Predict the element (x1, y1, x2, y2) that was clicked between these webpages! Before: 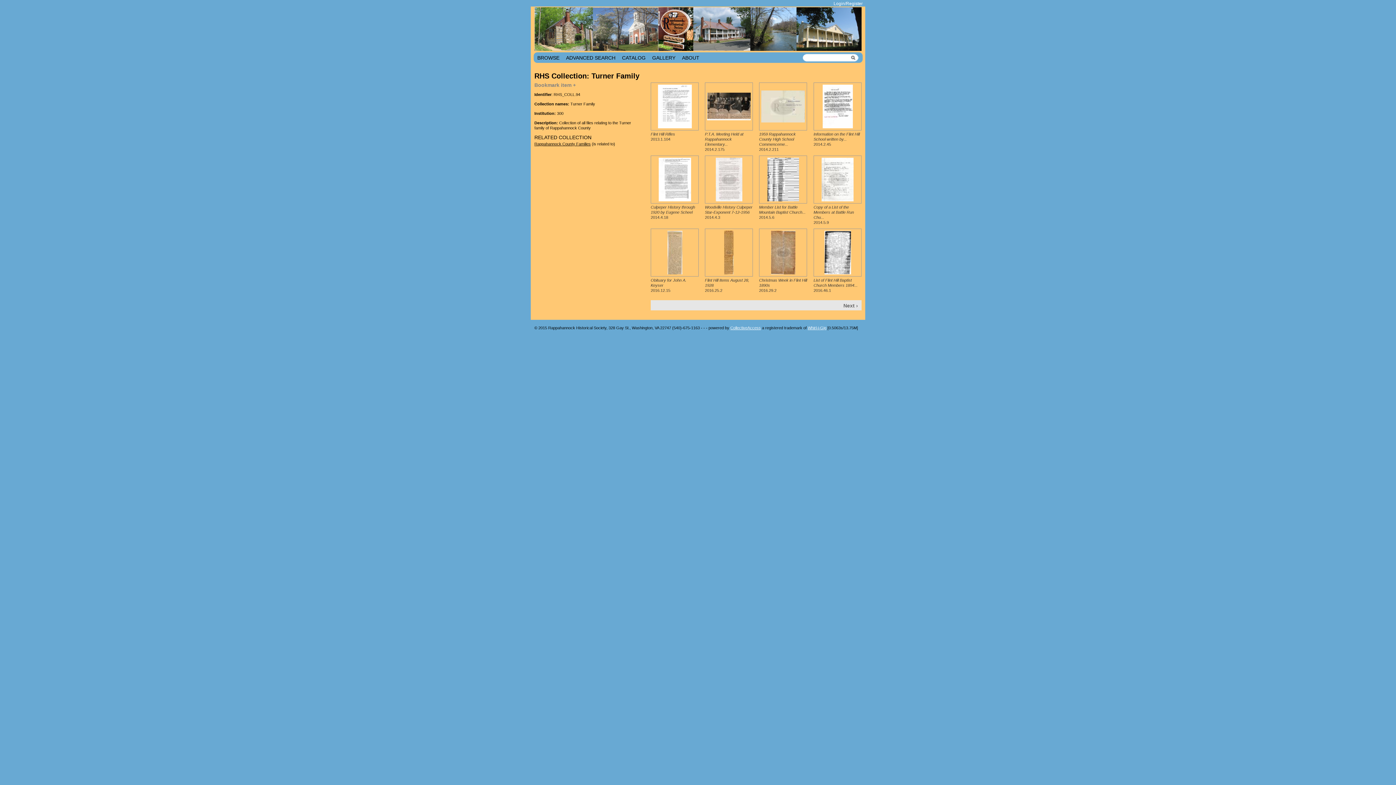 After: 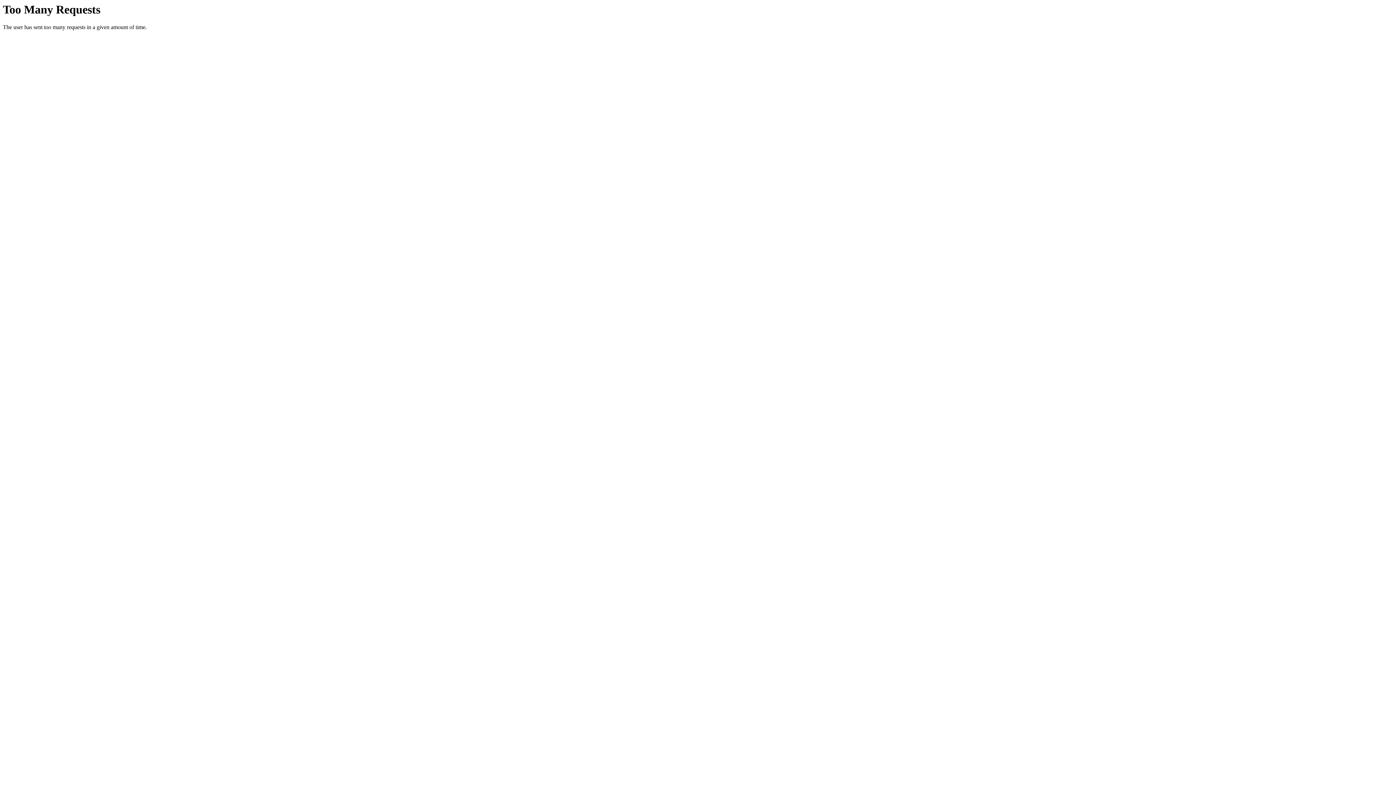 Action: label: CollectiveAccess bbox: (730, 325, 761, 330)